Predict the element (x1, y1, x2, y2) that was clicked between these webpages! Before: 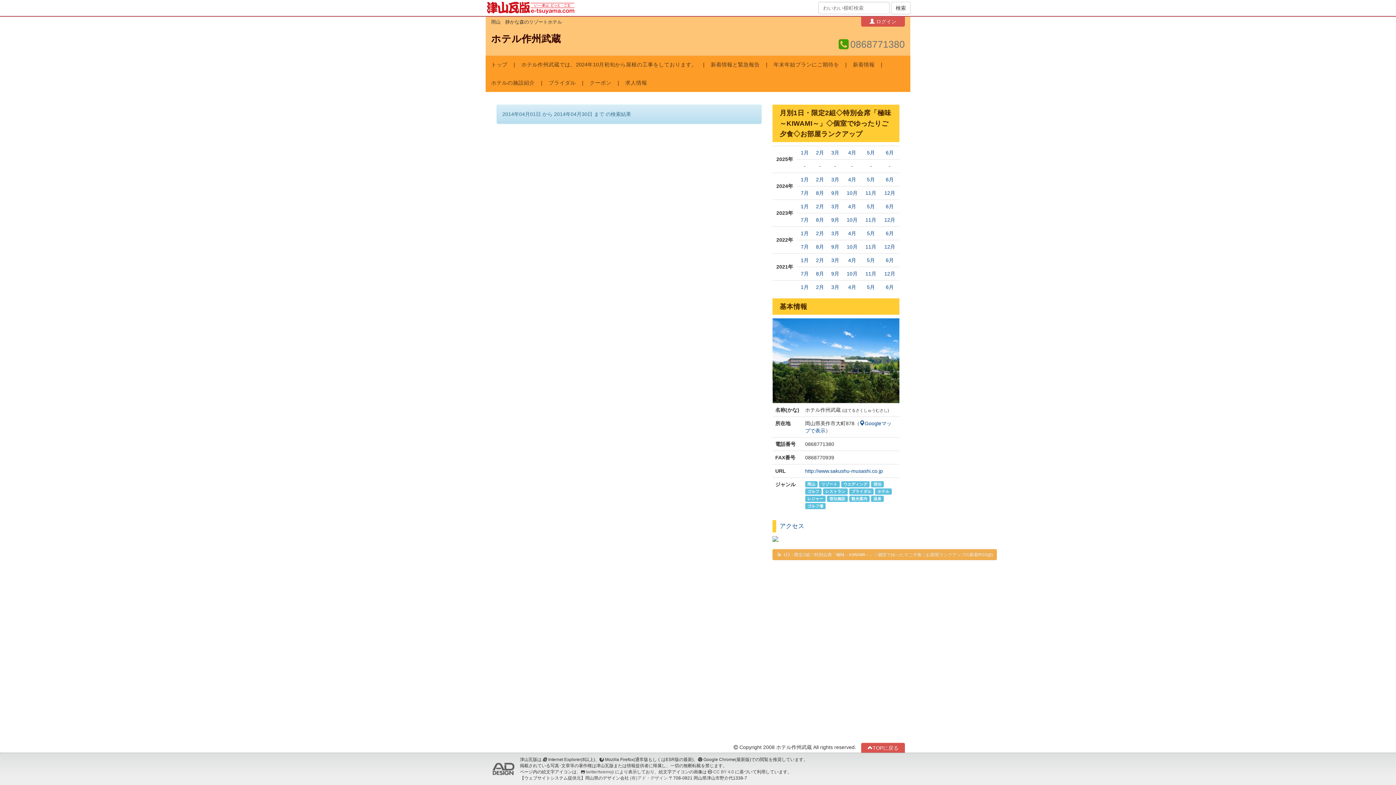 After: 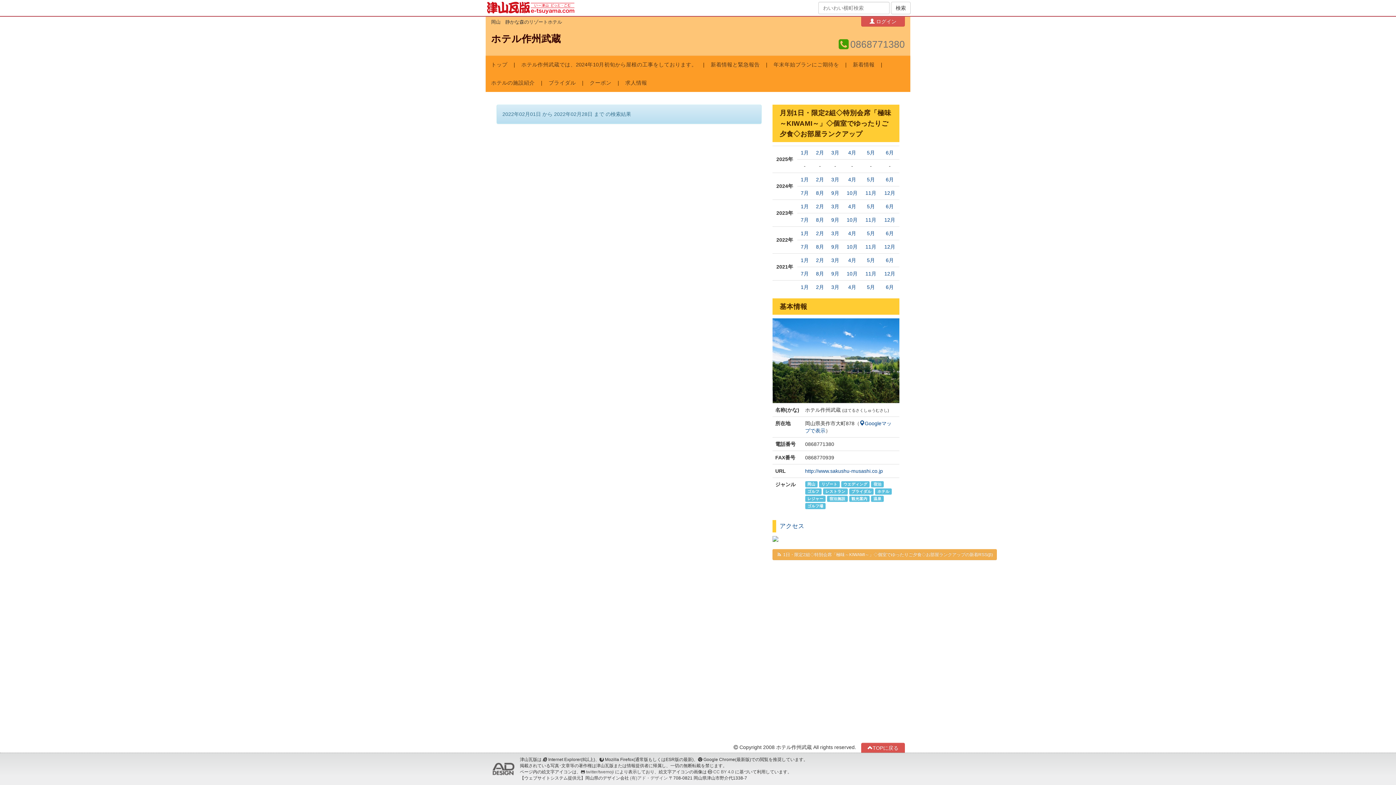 Action: label: 2月 bbox: (816, 230, 824, 236)